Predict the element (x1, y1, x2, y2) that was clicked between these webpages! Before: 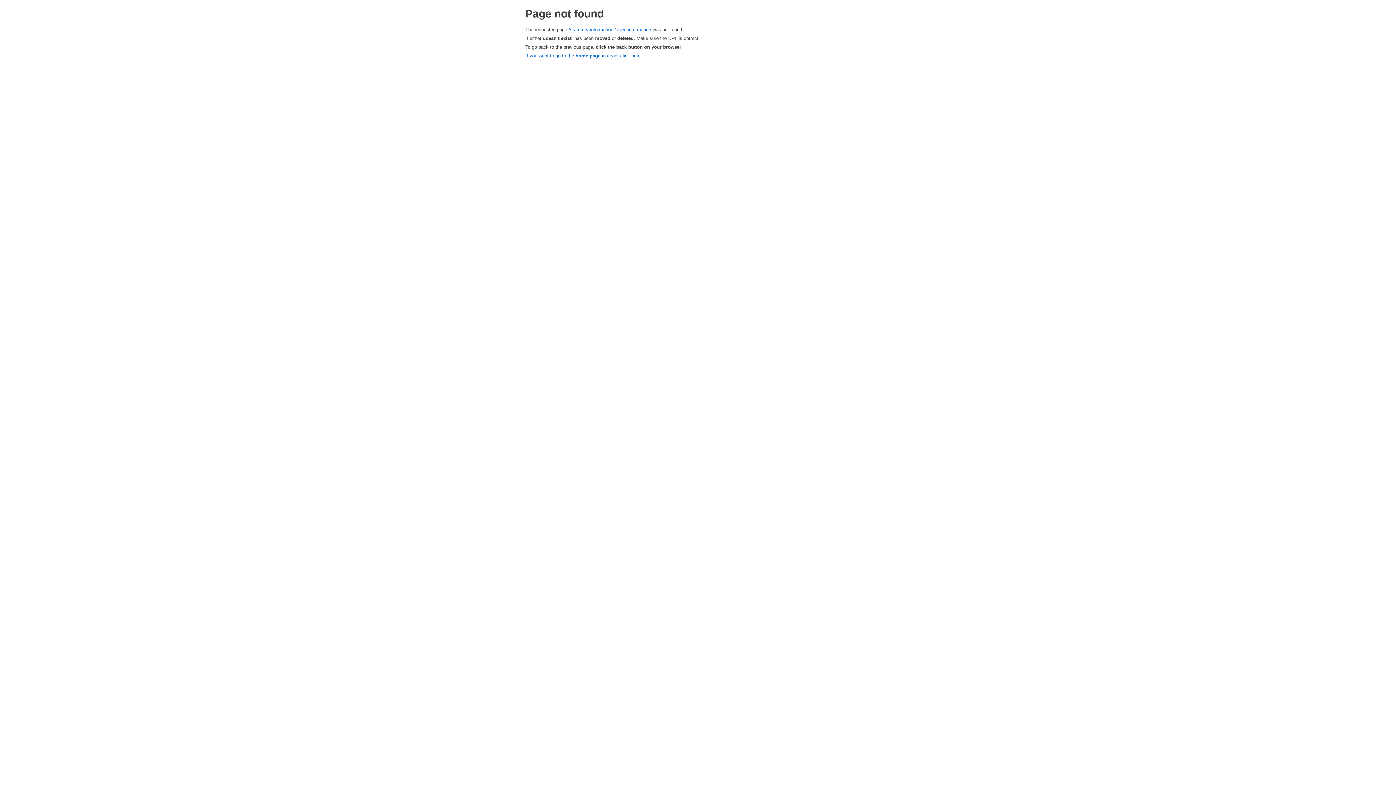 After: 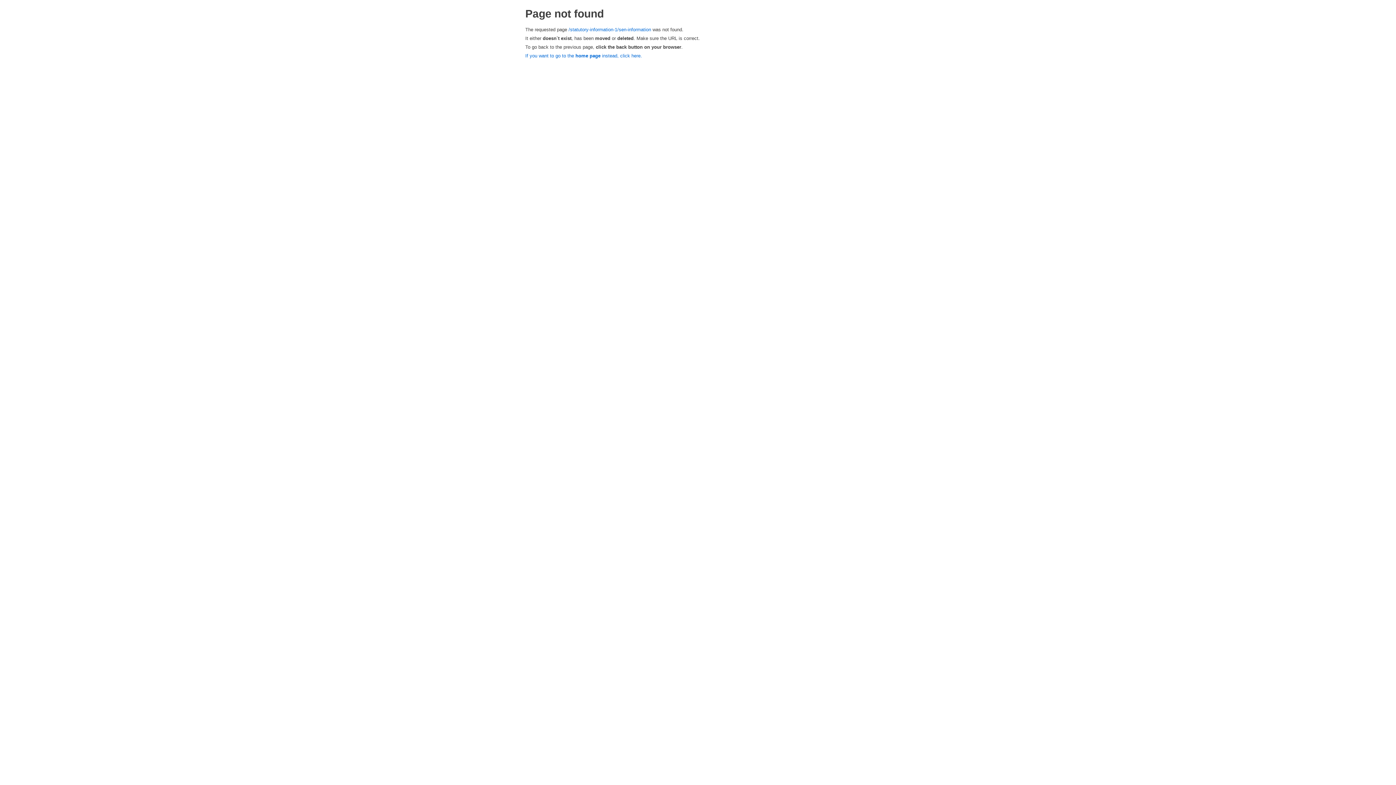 Action: bbox: (568, 26, 651, 32) label: /statutory-information-1/sen-information